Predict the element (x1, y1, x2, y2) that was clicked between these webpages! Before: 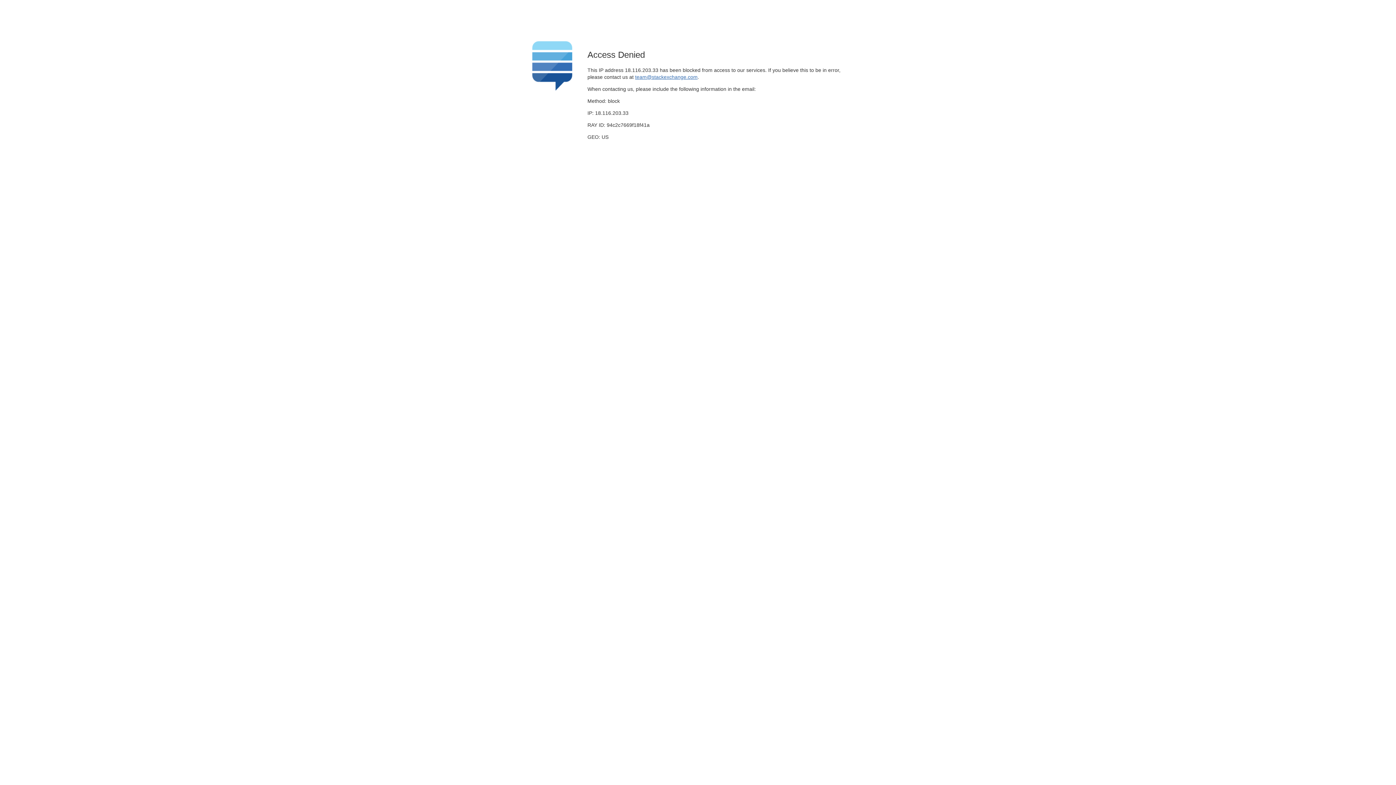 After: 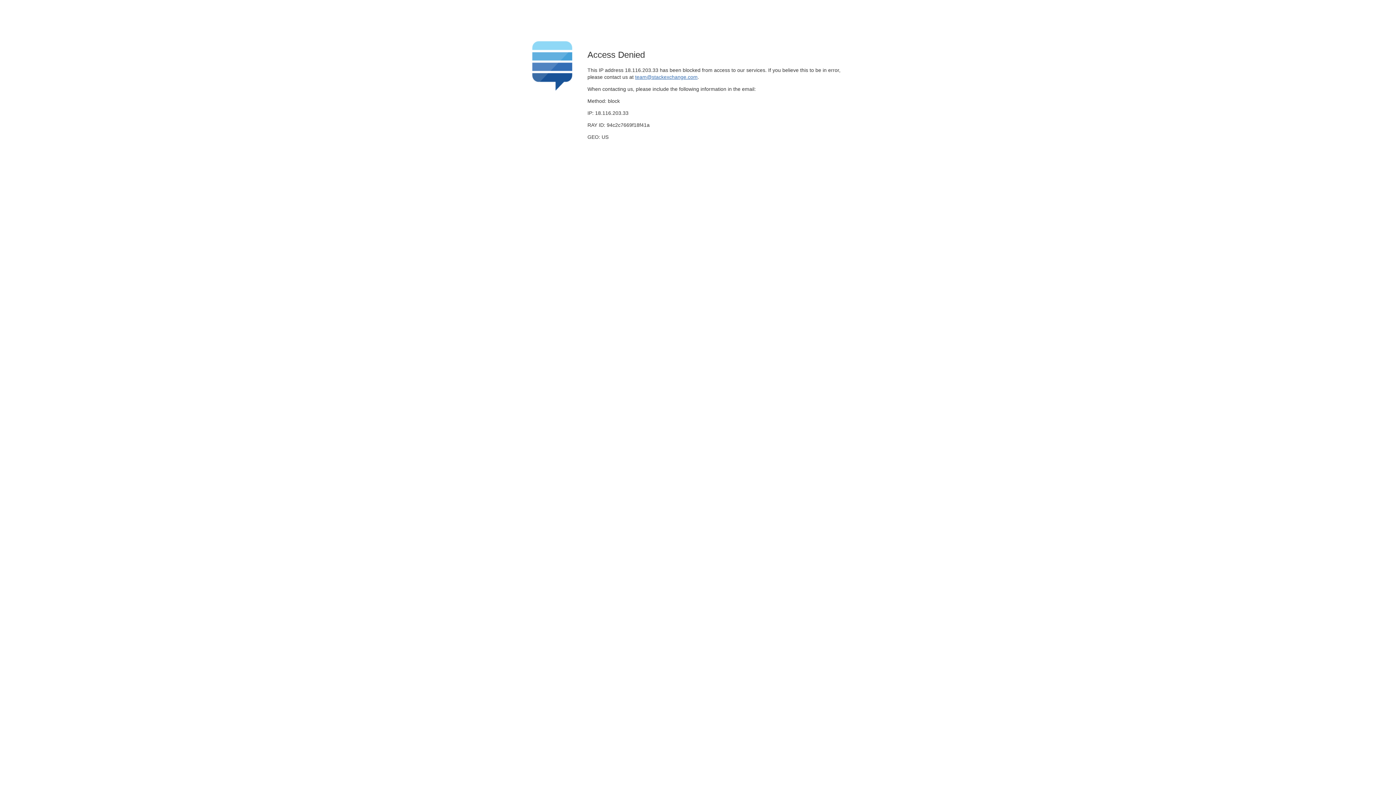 Action: label: team@stackexchange.com bbox: (635, 74, 697, 79)